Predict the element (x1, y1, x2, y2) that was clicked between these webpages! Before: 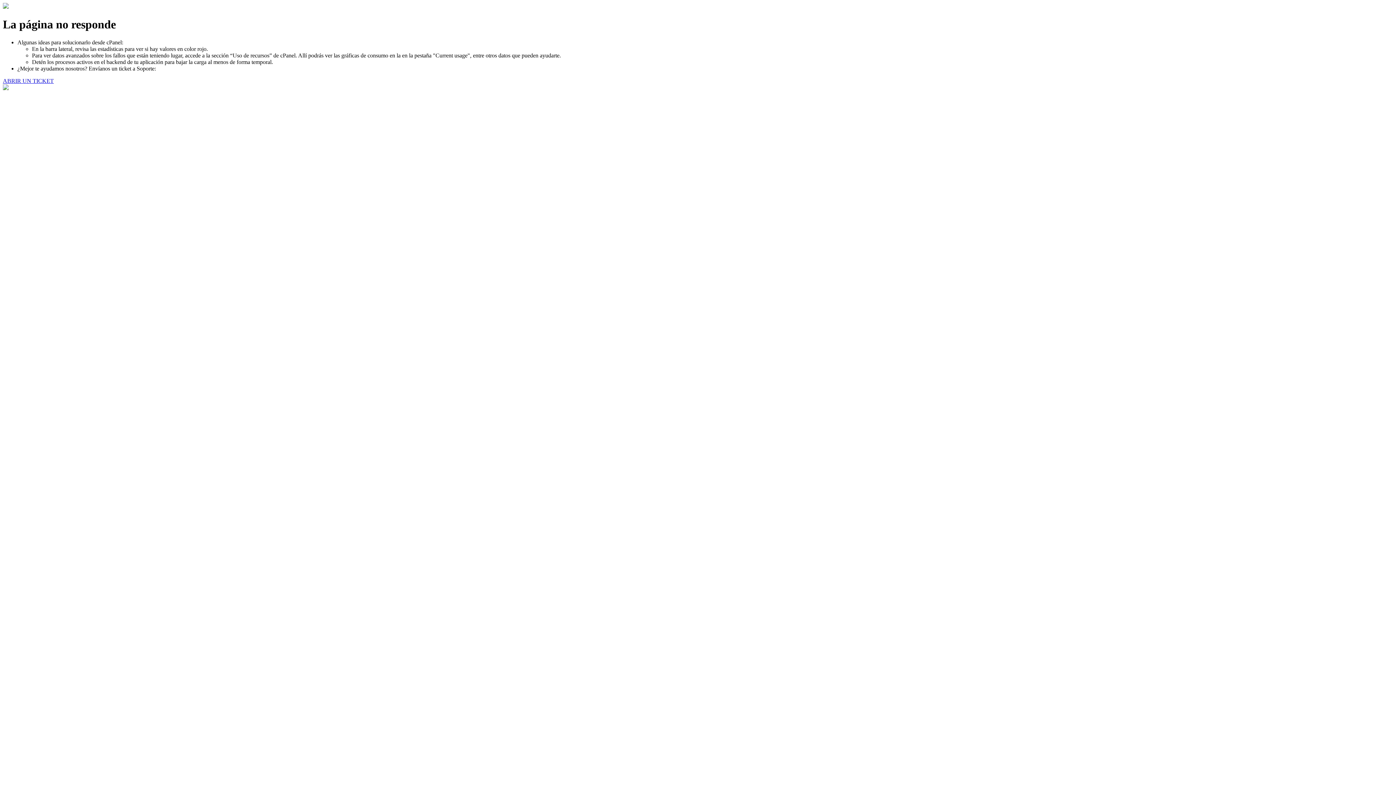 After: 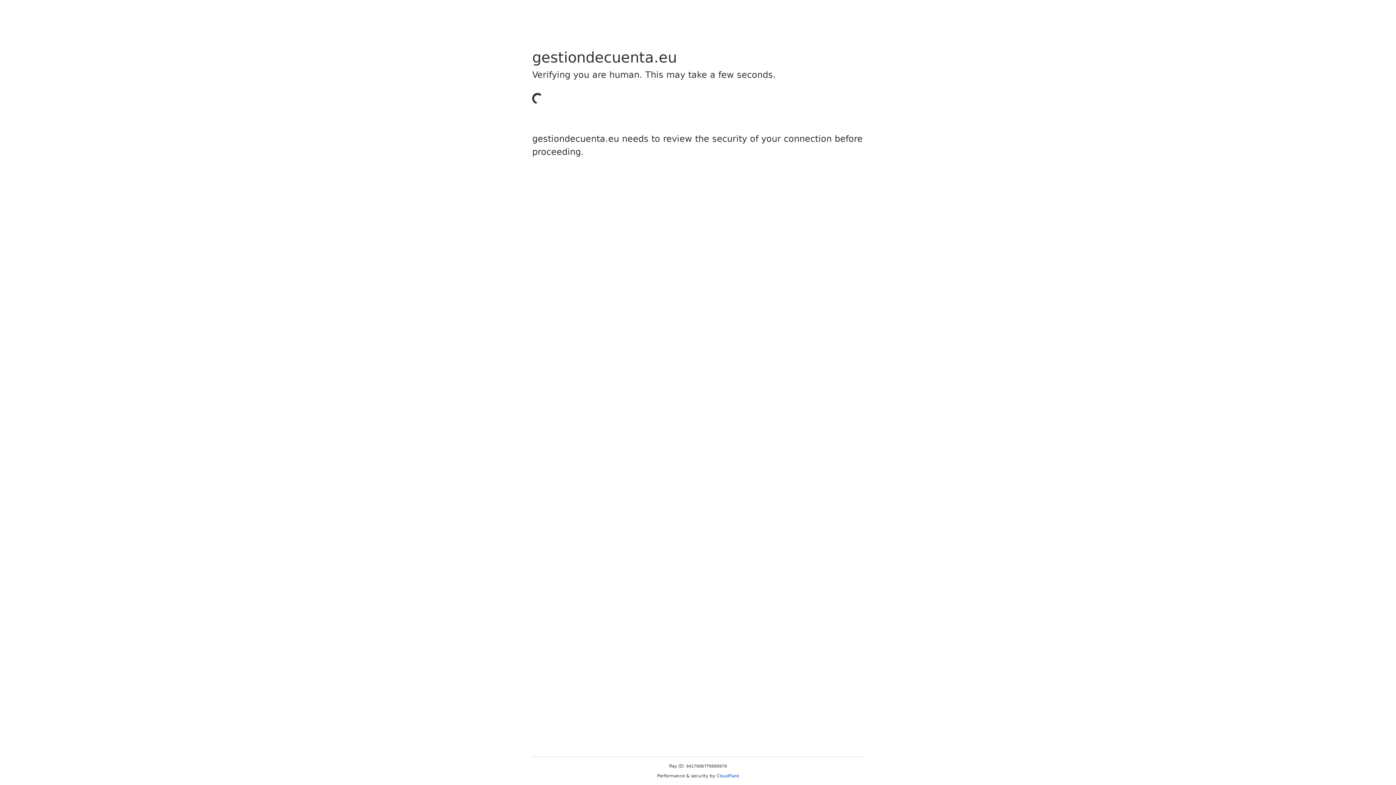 Action: label: ABRIR UN TICKET bbox: (2, 77, 53, 83)